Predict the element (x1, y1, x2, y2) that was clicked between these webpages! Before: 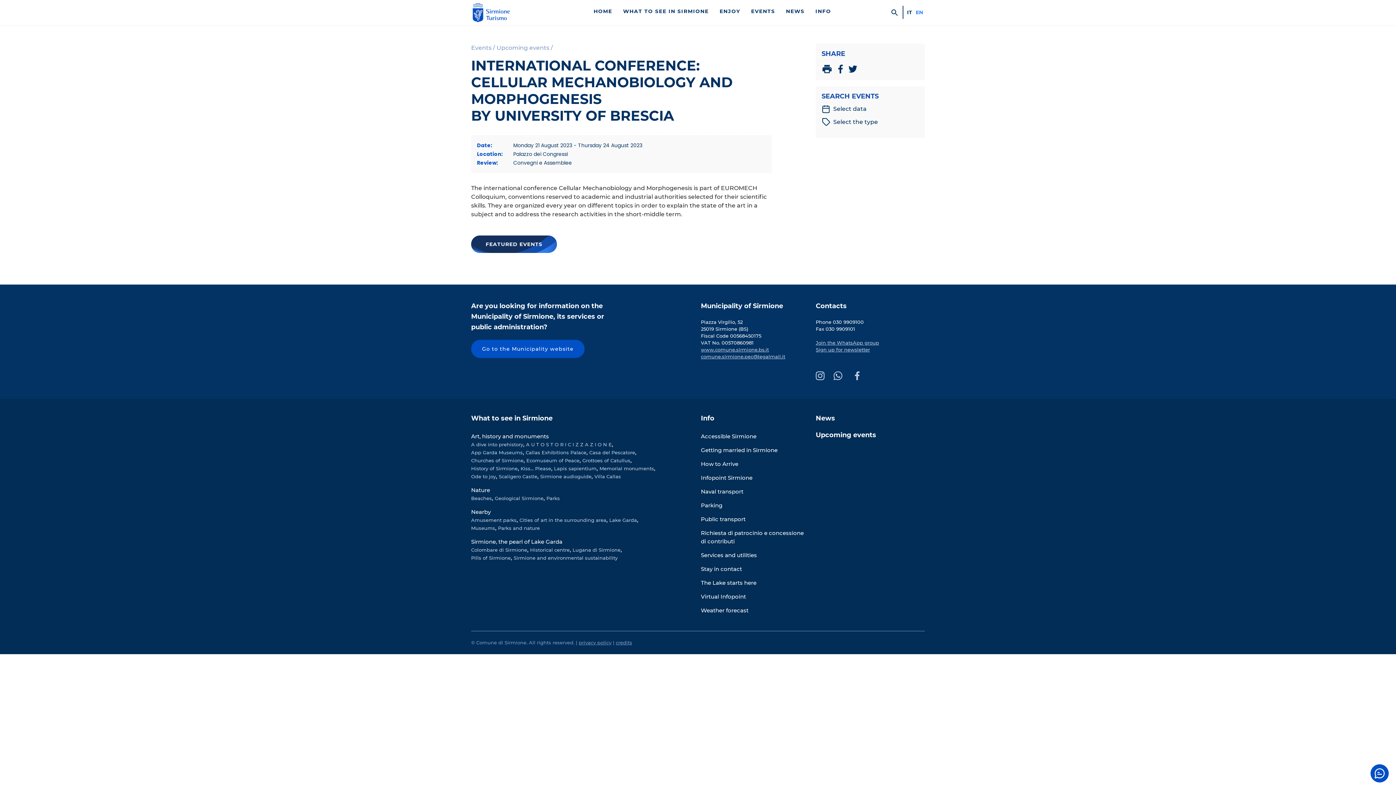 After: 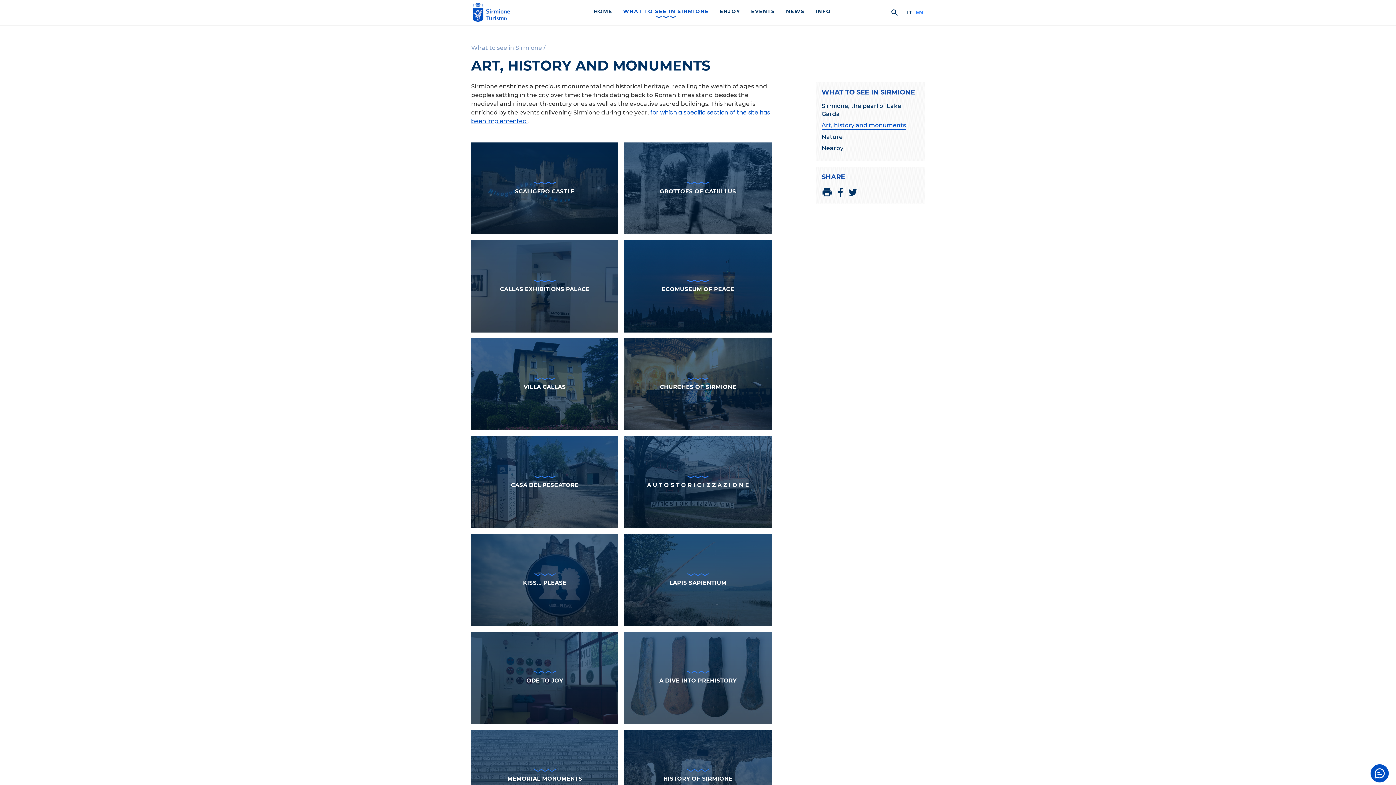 Action: label: Art, history and monuments bbox: (471, 432, 549, 440)